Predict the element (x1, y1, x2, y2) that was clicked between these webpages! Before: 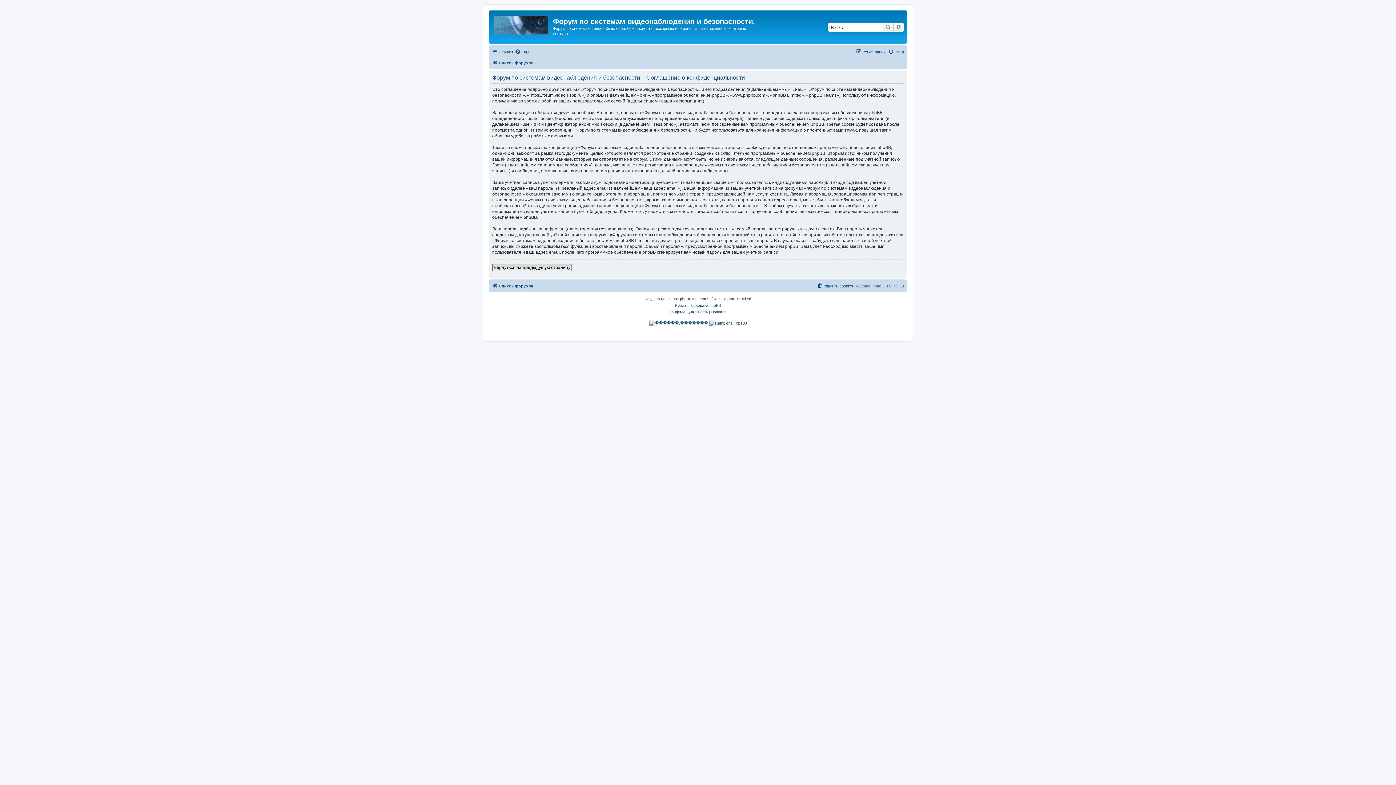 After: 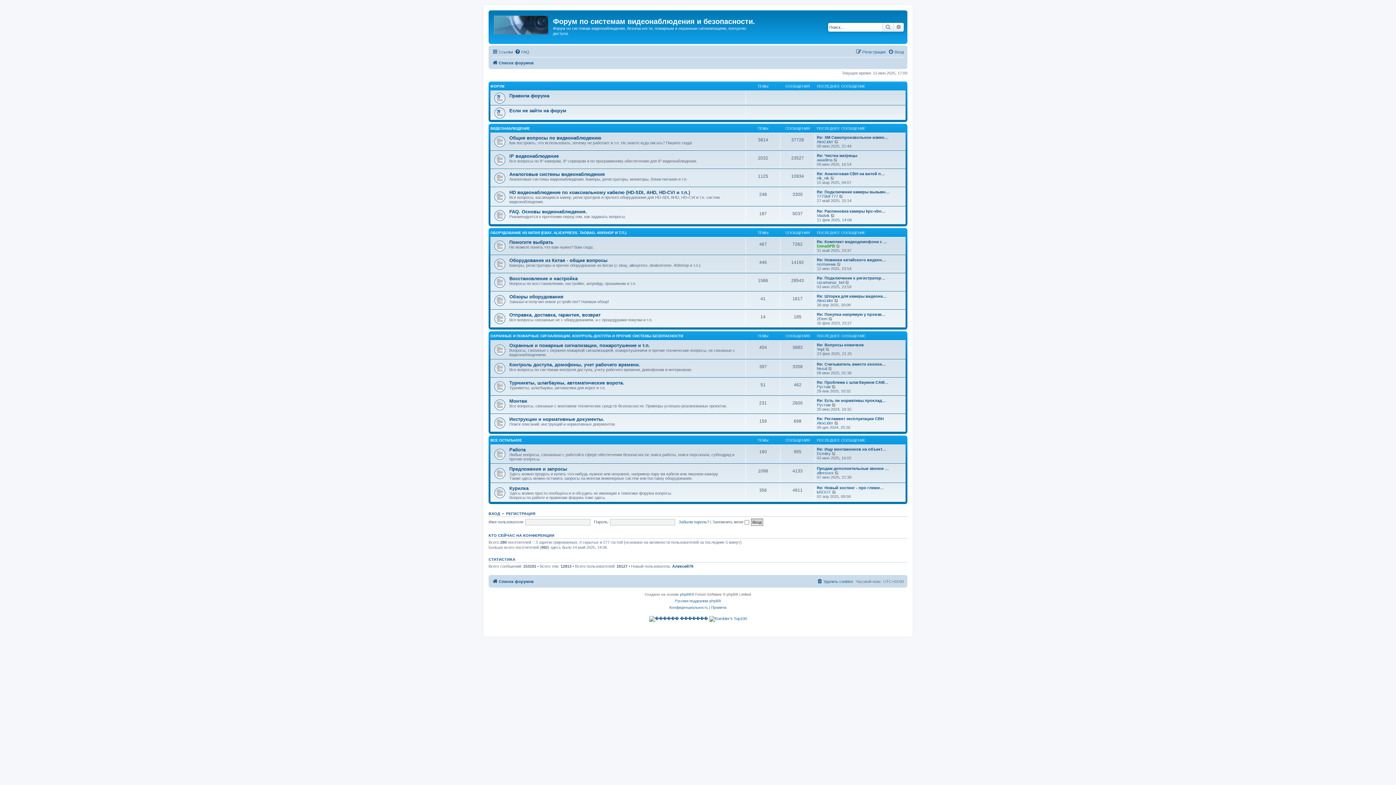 Action: label: Список форумов bbox: (492, 58, 533, 67)